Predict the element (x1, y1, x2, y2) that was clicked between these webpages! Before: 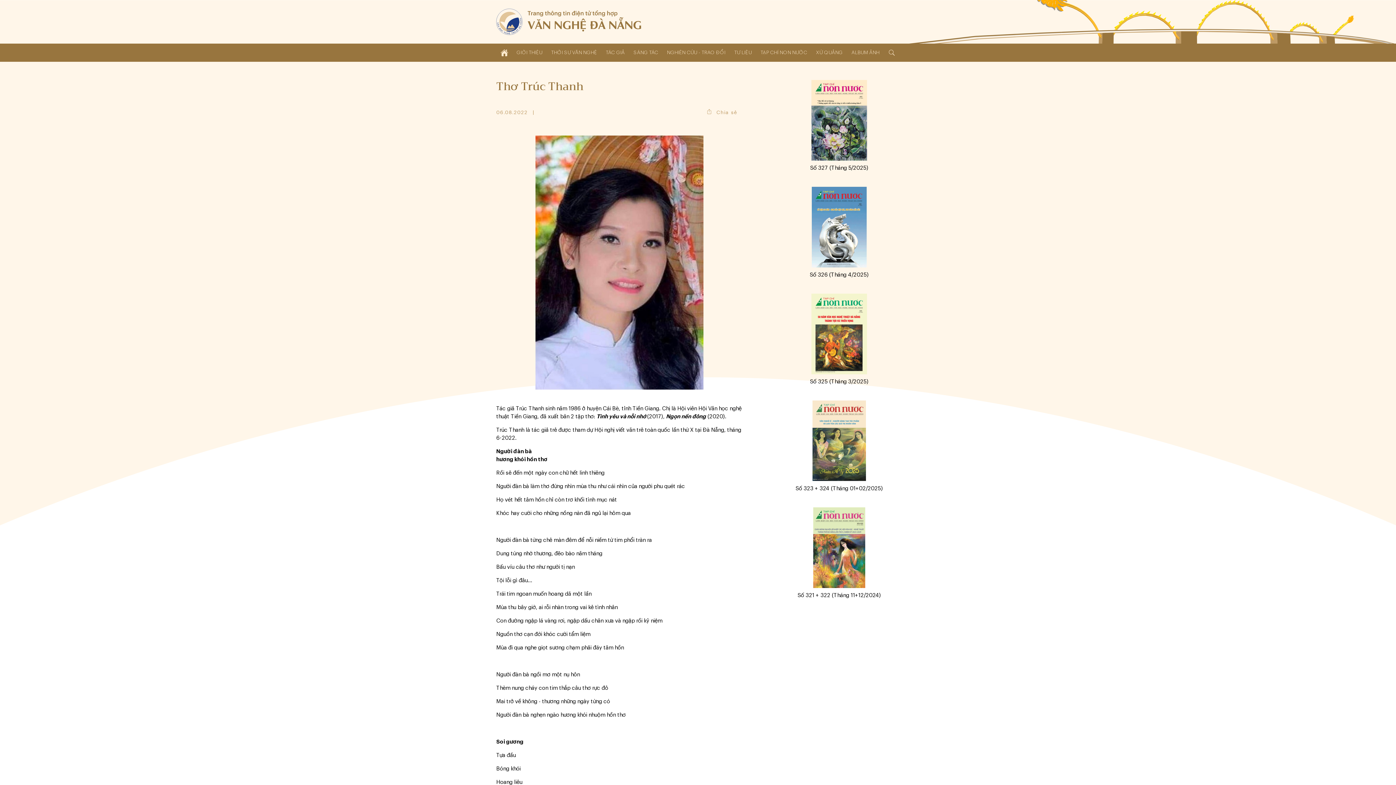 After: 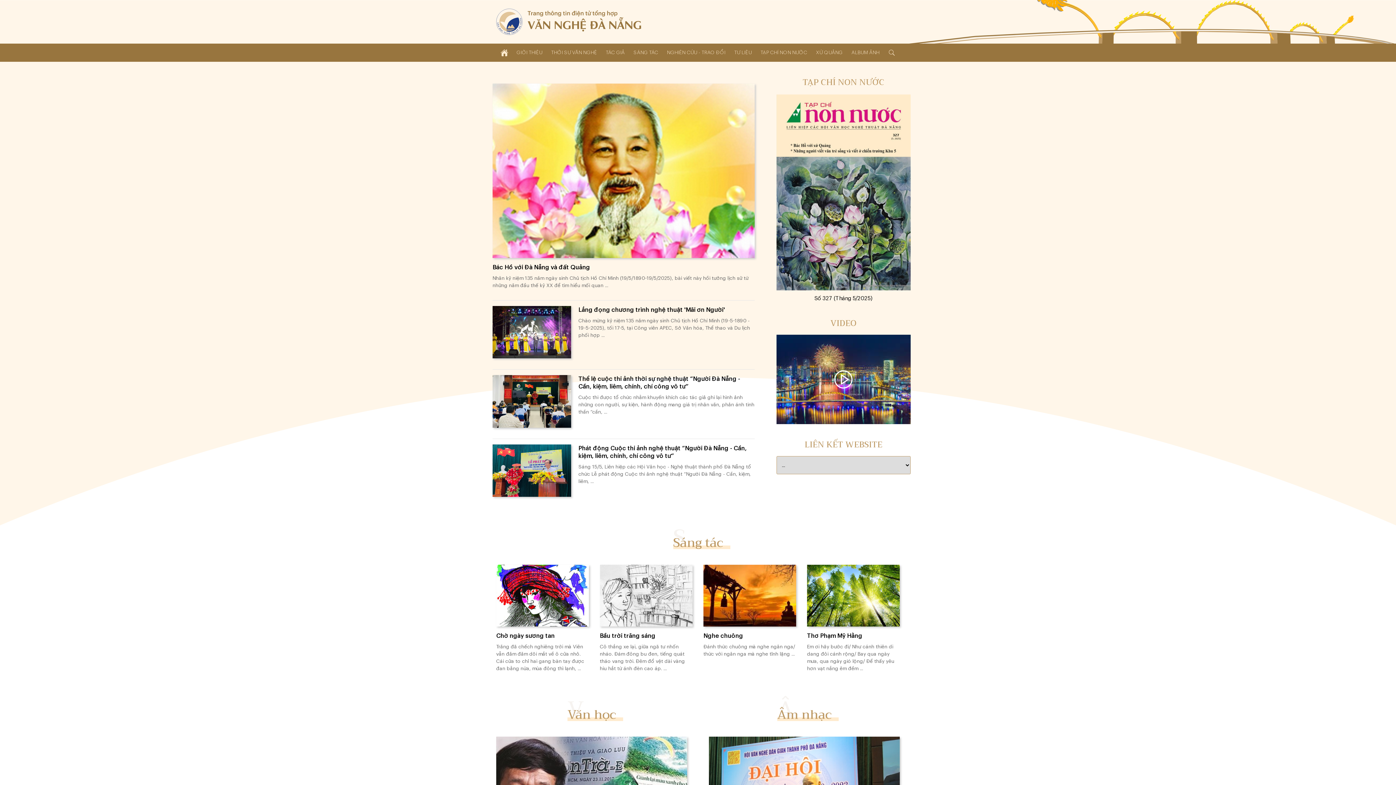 Action: bbox: (496, 43, 512, 61)